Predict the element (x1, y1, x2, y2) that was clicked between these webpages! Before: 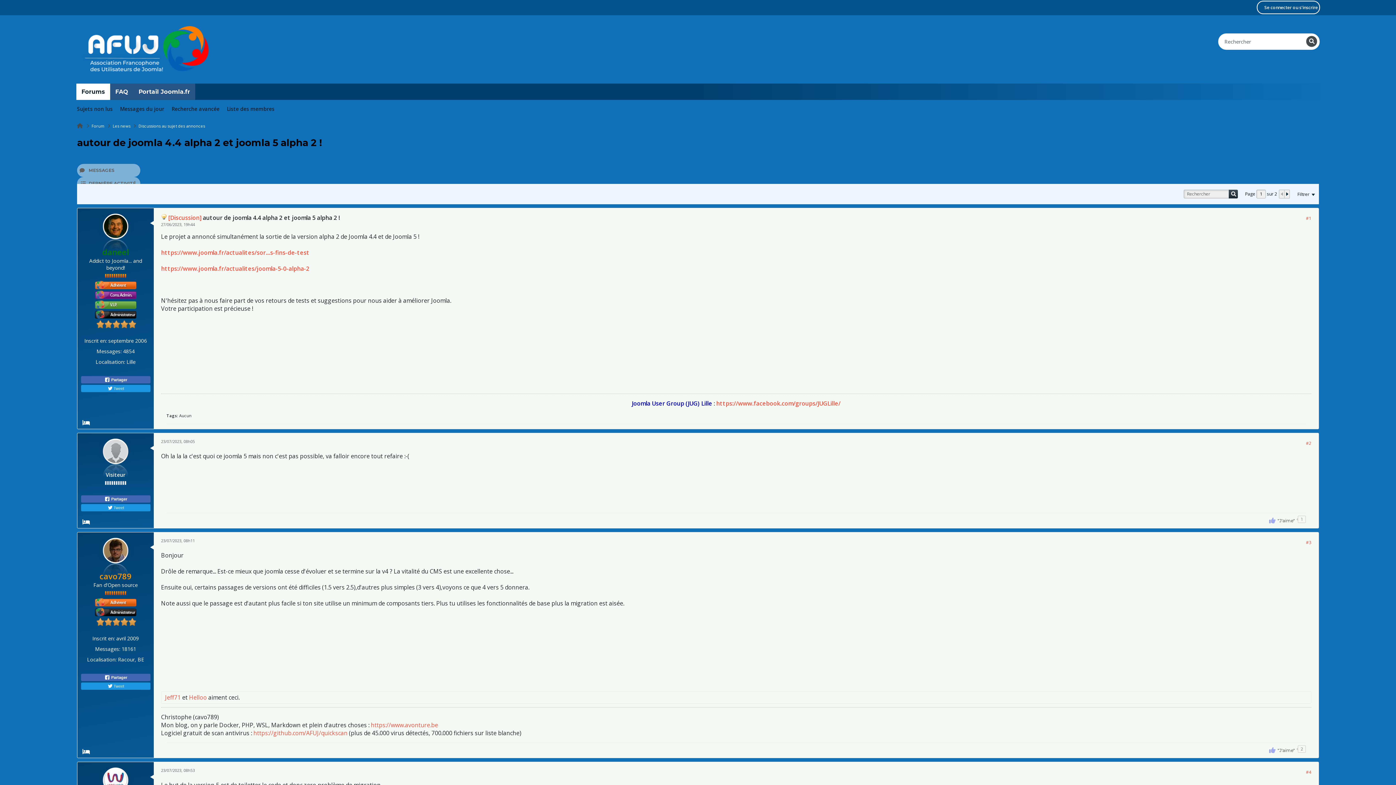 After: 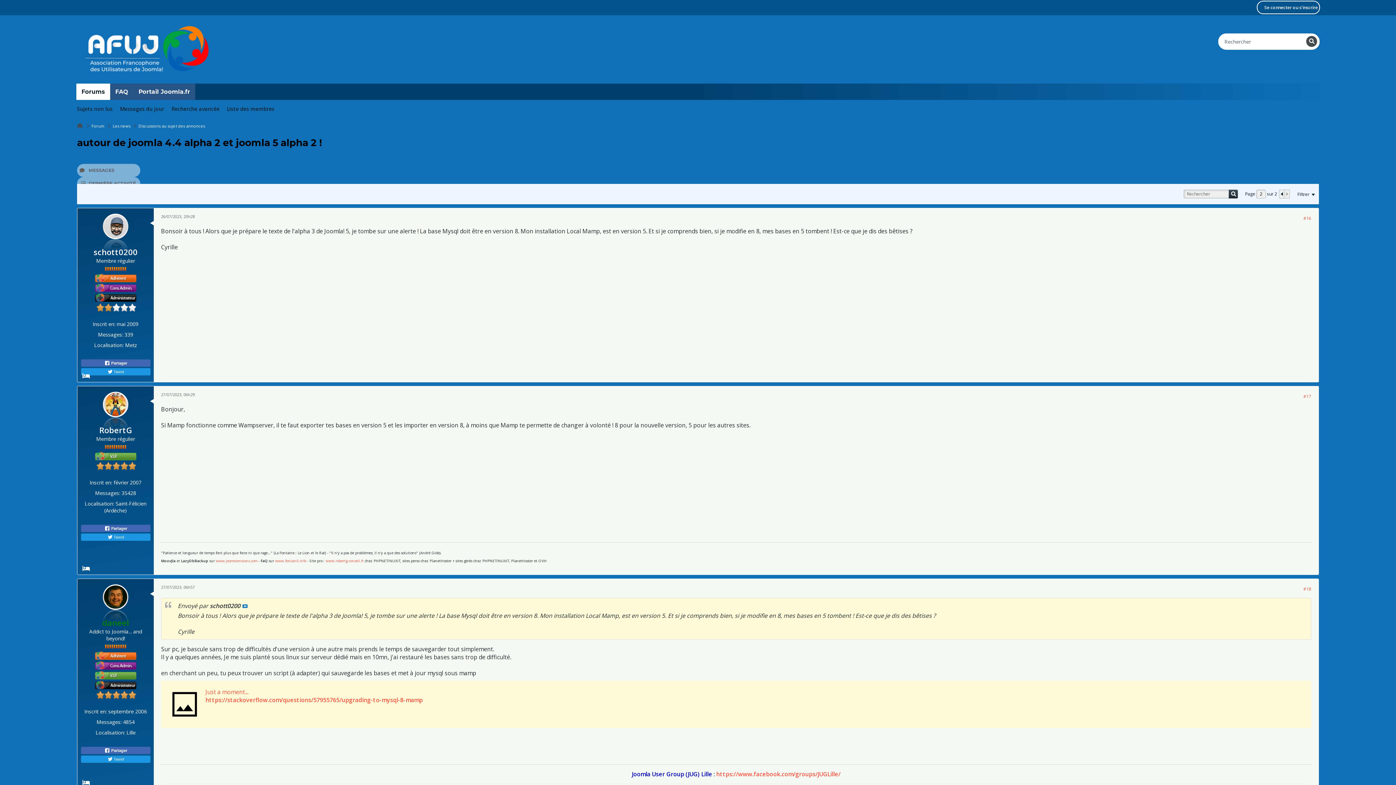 Action: bbox: (1284, 190, 1289, 198)